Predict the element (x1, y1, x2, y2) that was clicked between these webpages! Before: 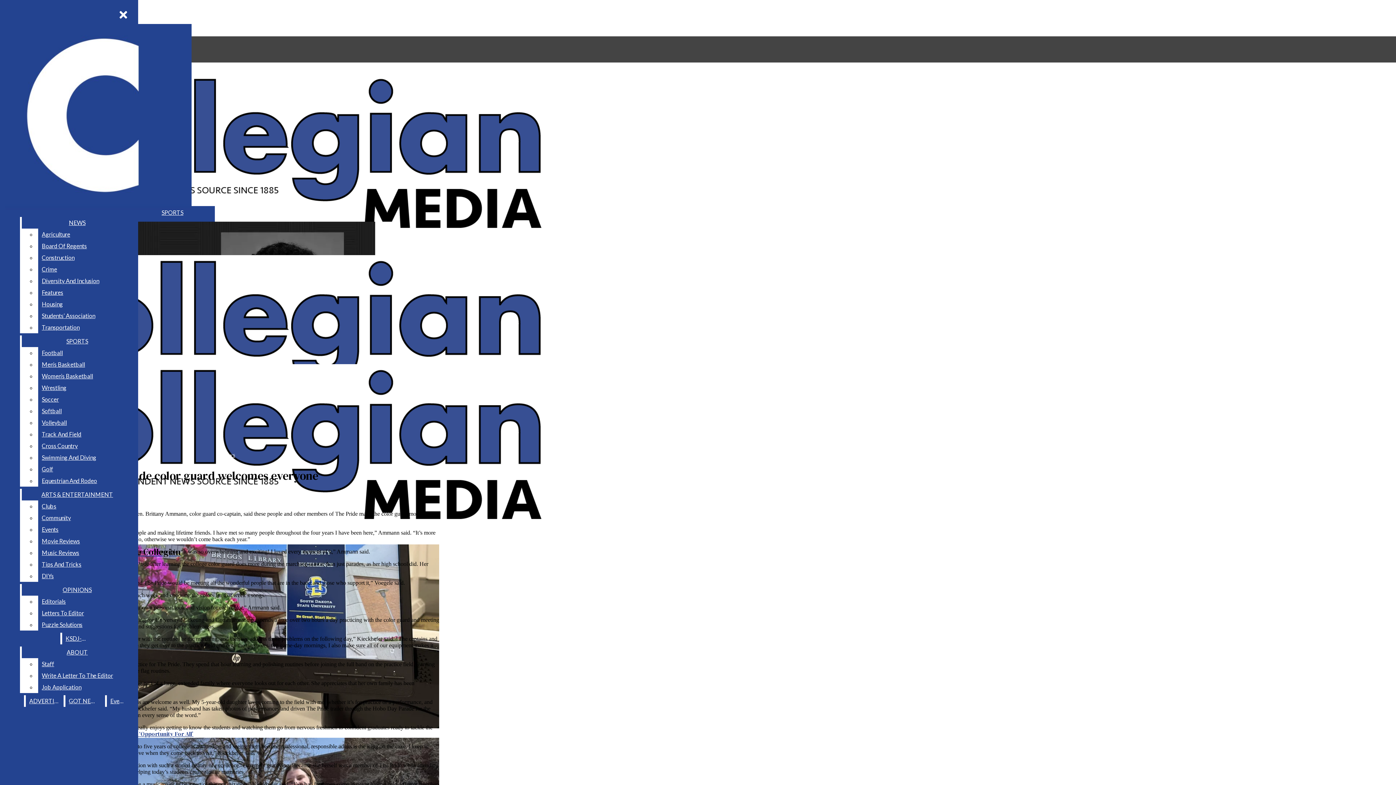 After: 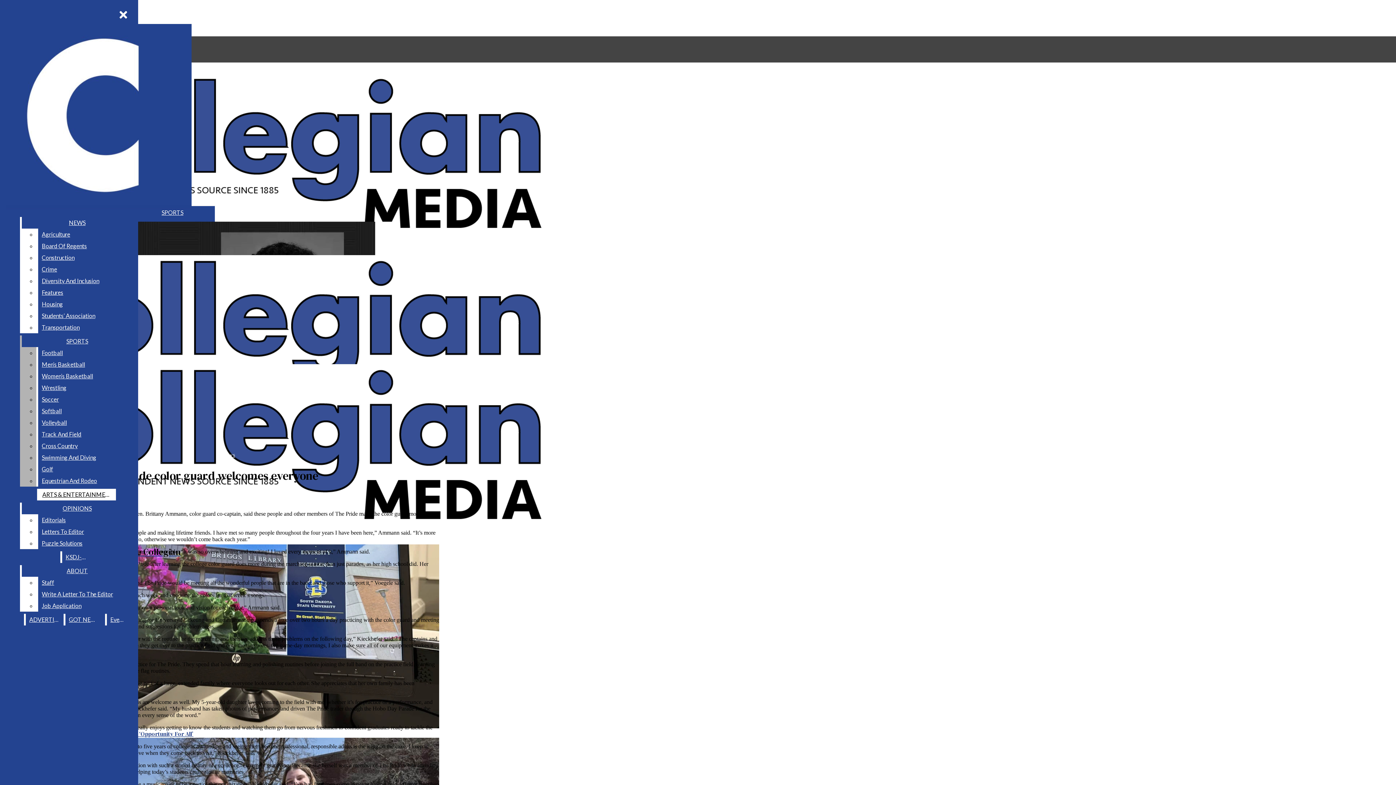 Action: bbox: (38, 347, 132, 358) label: Football